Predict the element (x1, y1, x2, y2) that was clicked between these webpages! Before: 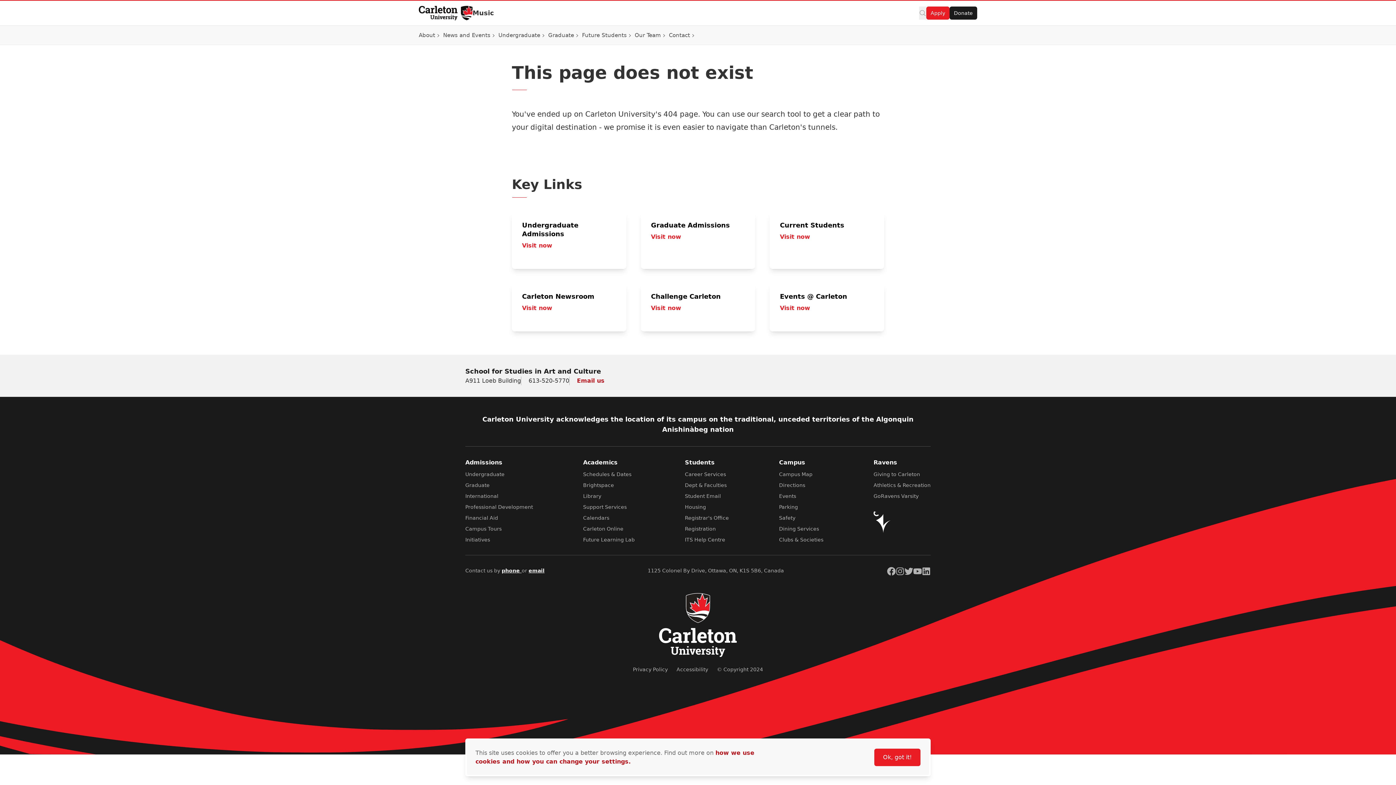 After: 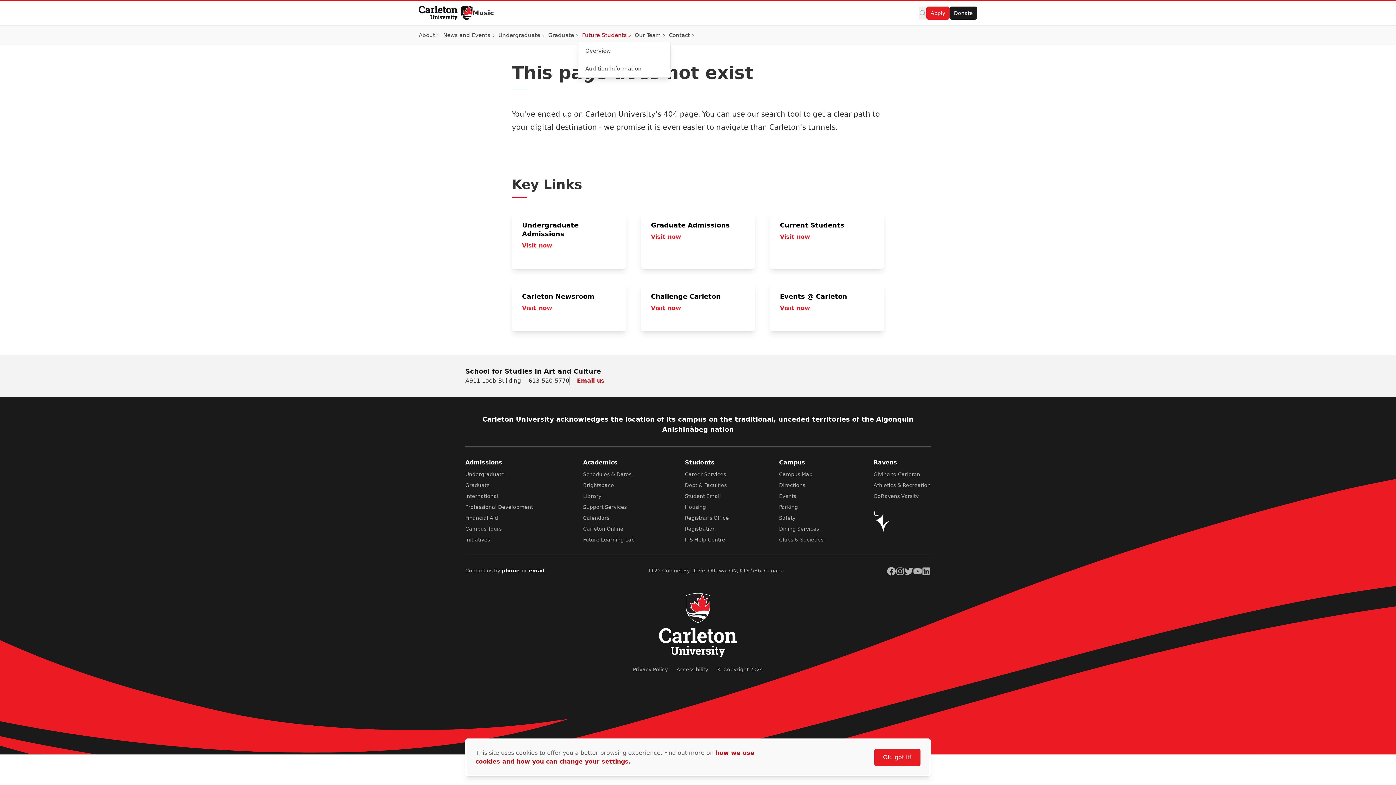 Action: label: Future Students bbox: (582, 31, 630, 39)